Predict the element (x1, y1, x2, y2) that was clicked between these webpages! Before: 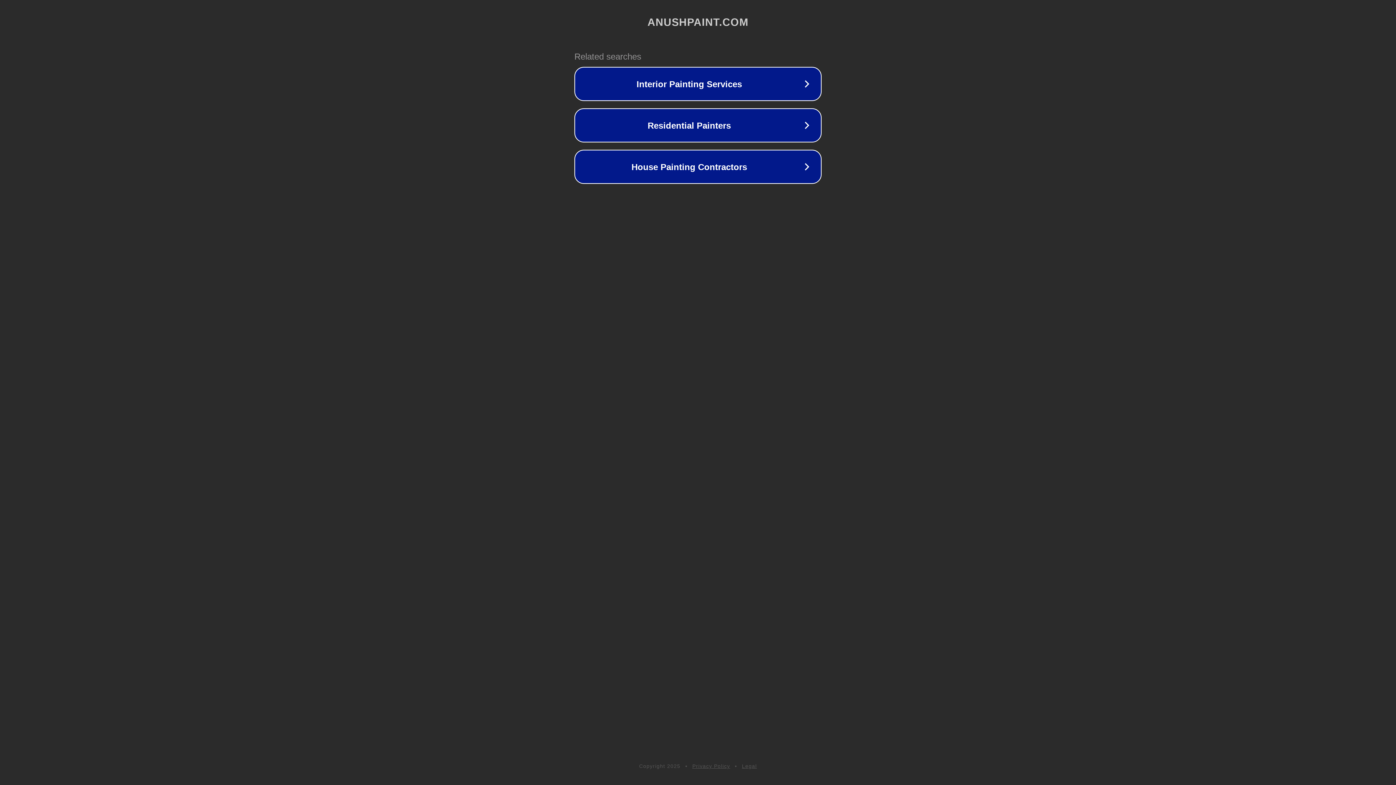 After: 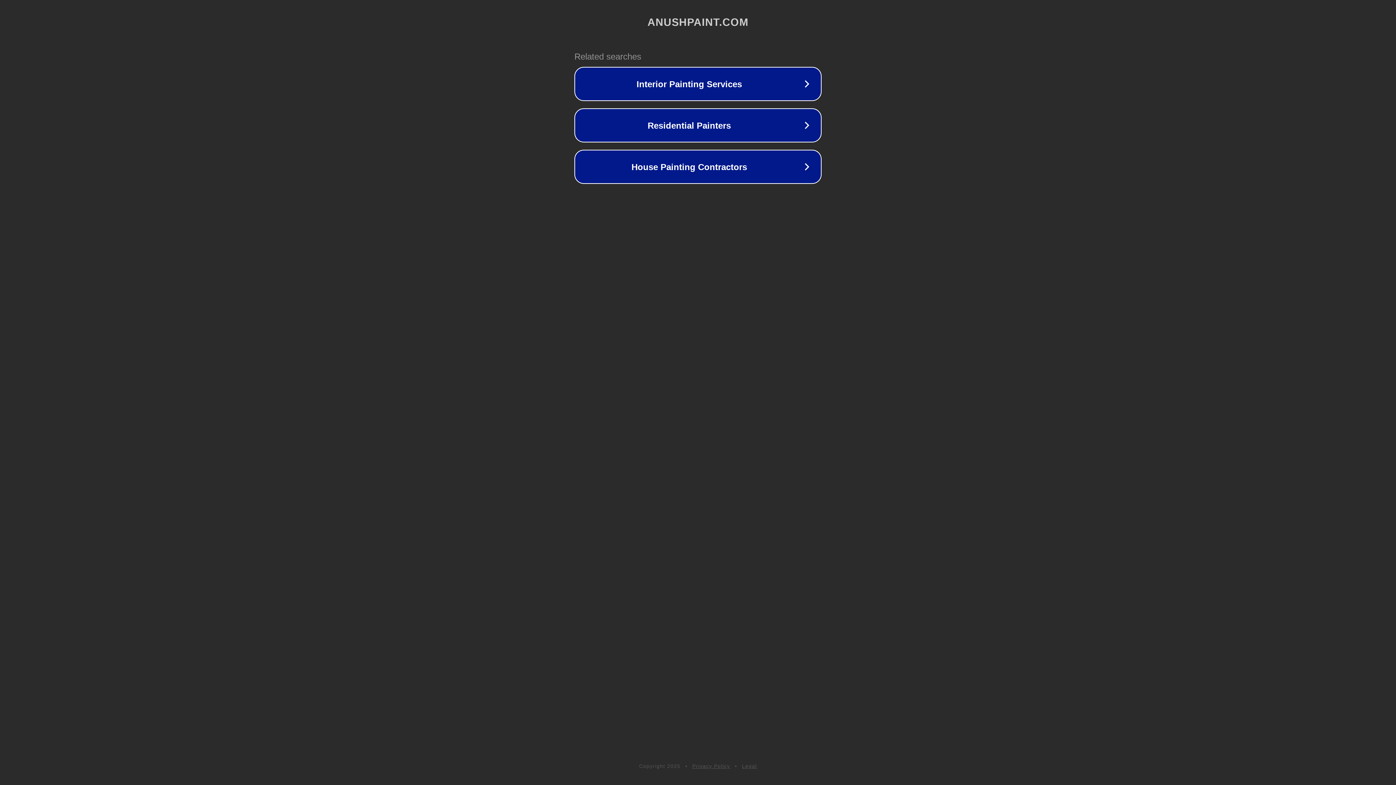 Action: bbox: (692, 763, 730, 769) label: Privacy Policy